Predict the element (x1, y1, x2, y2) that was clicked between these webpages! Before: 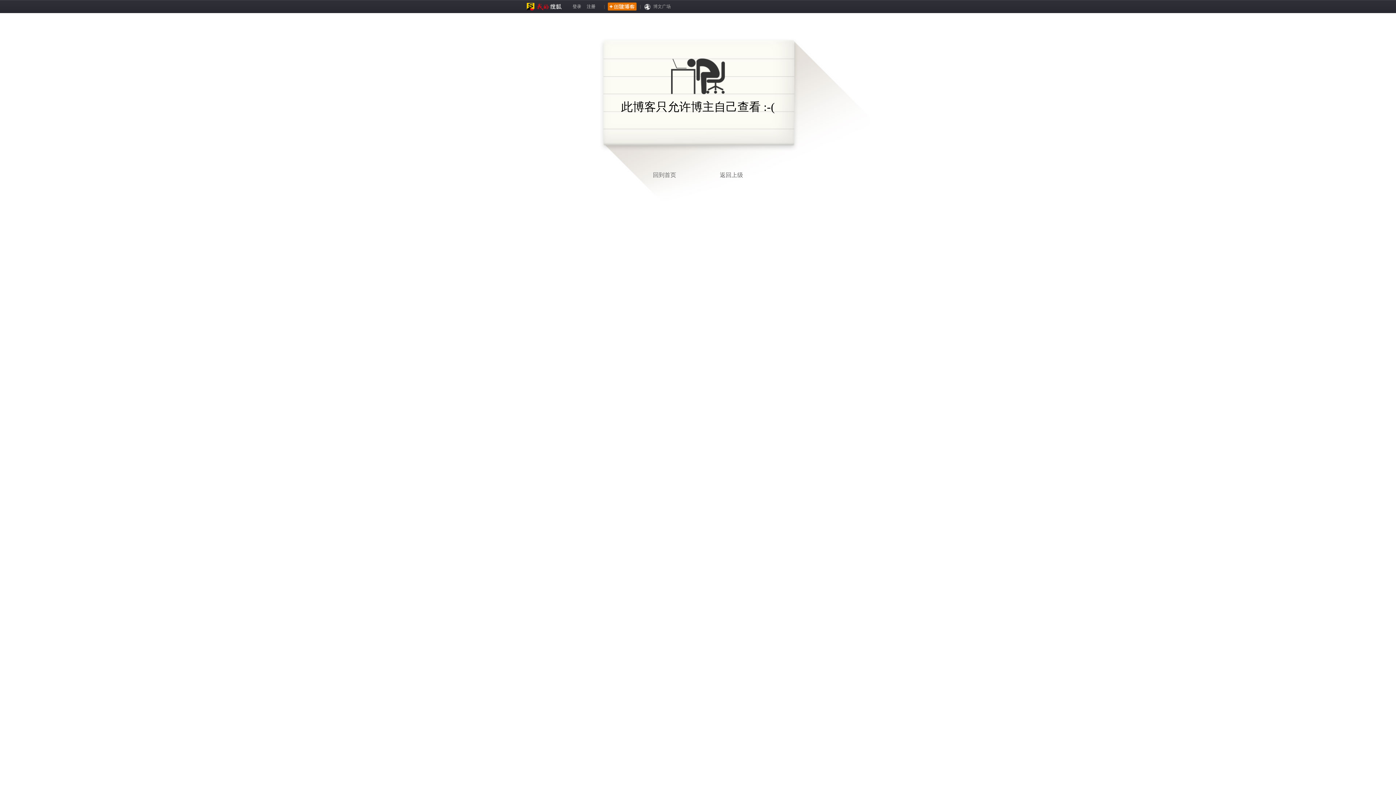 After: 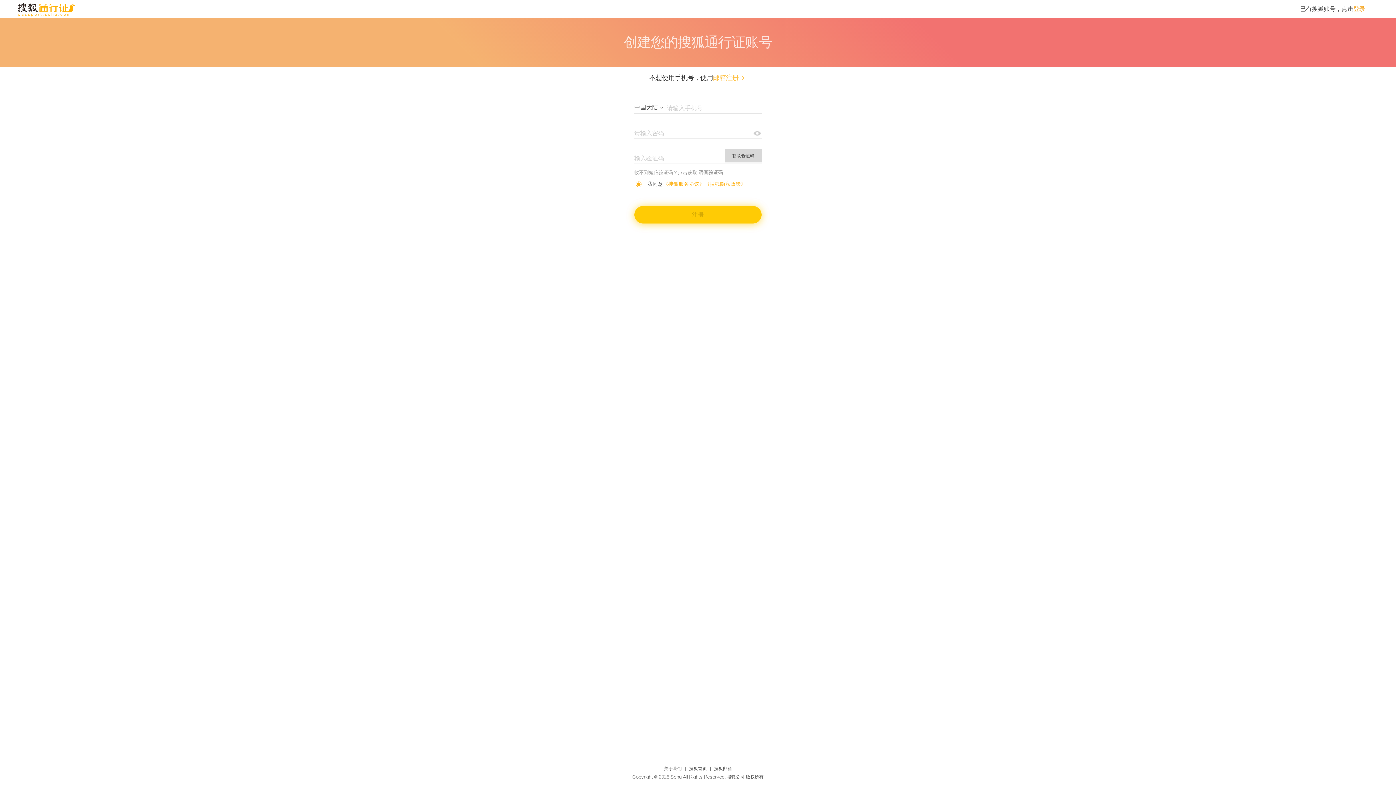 Action: bbox: (604, 0, 640, 13)